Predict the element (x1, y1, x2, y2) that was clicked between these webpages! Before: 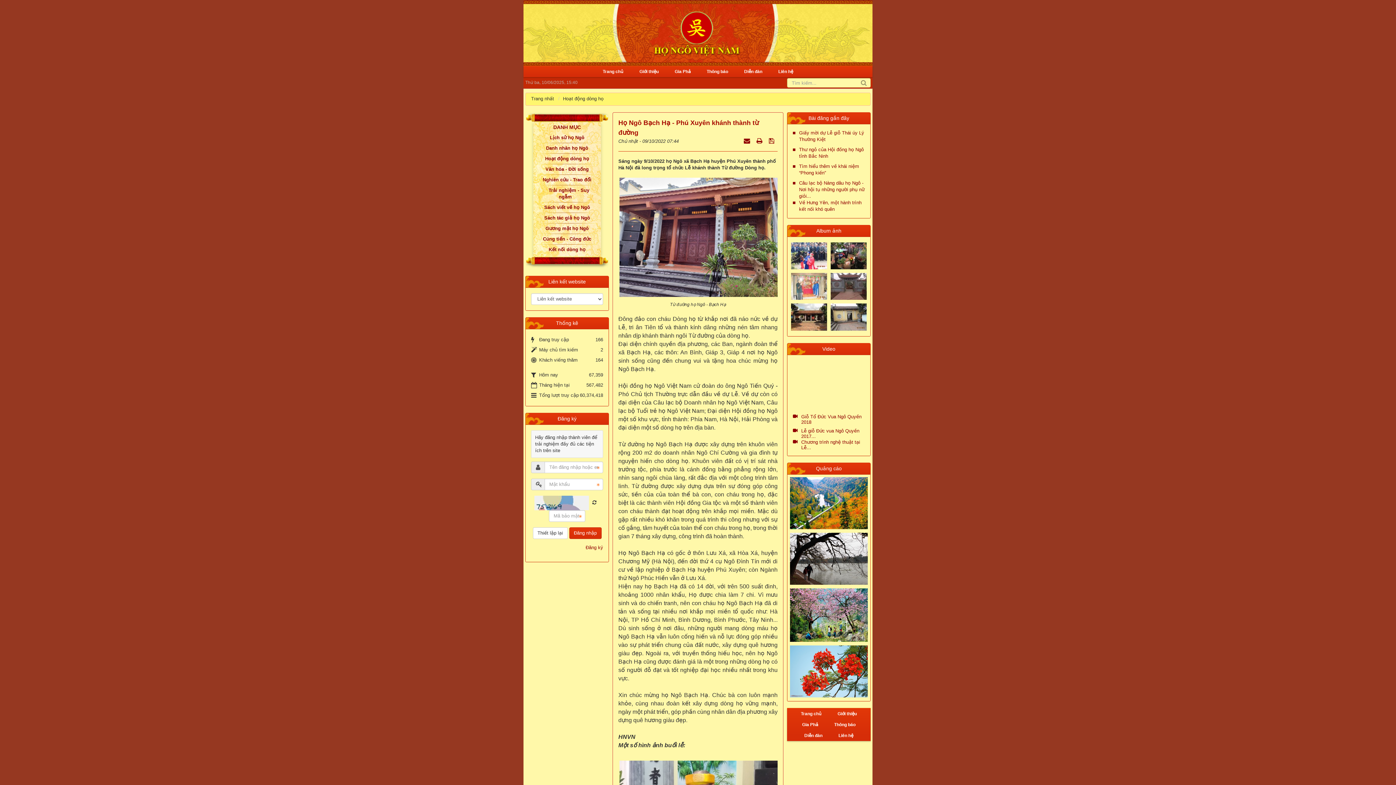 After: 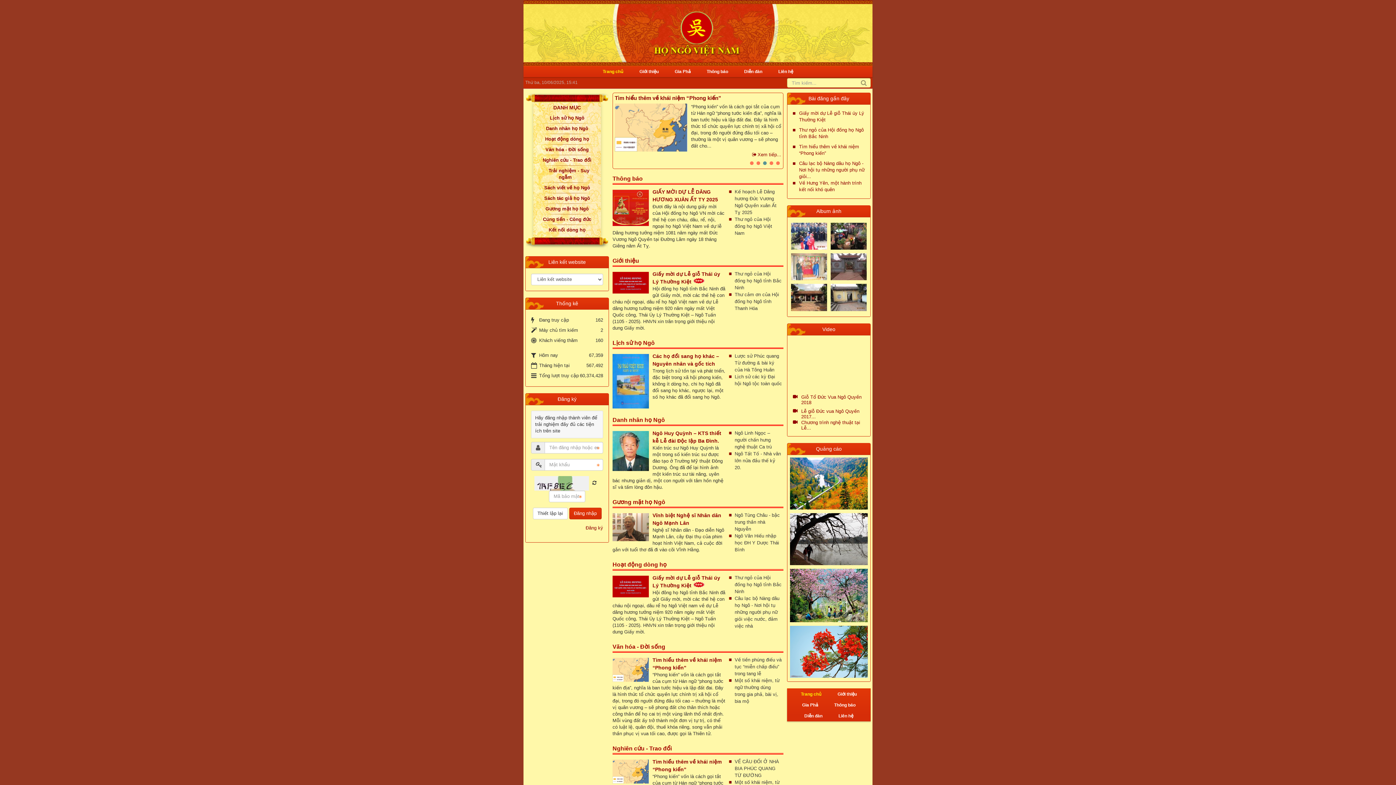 Action: bbox: (653, 29, 740, 35)